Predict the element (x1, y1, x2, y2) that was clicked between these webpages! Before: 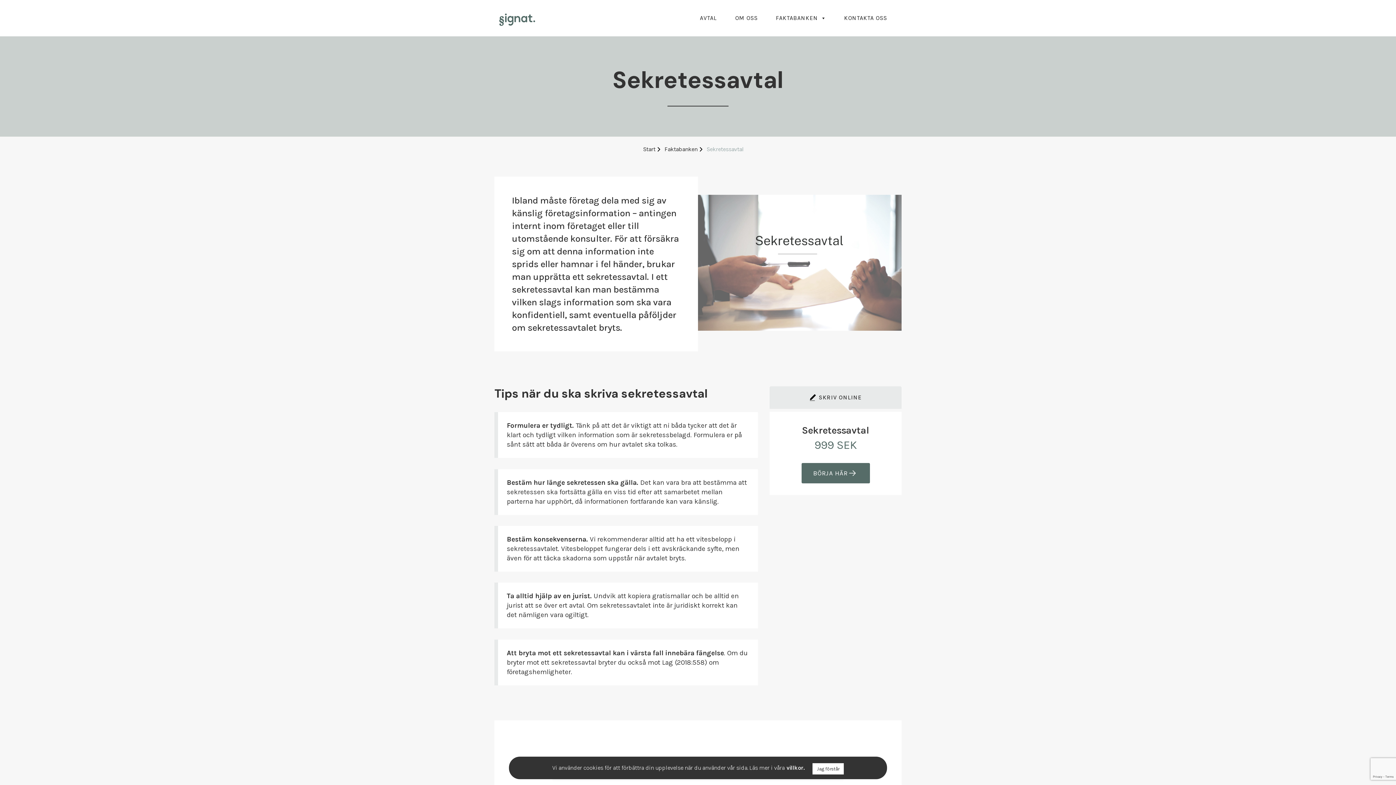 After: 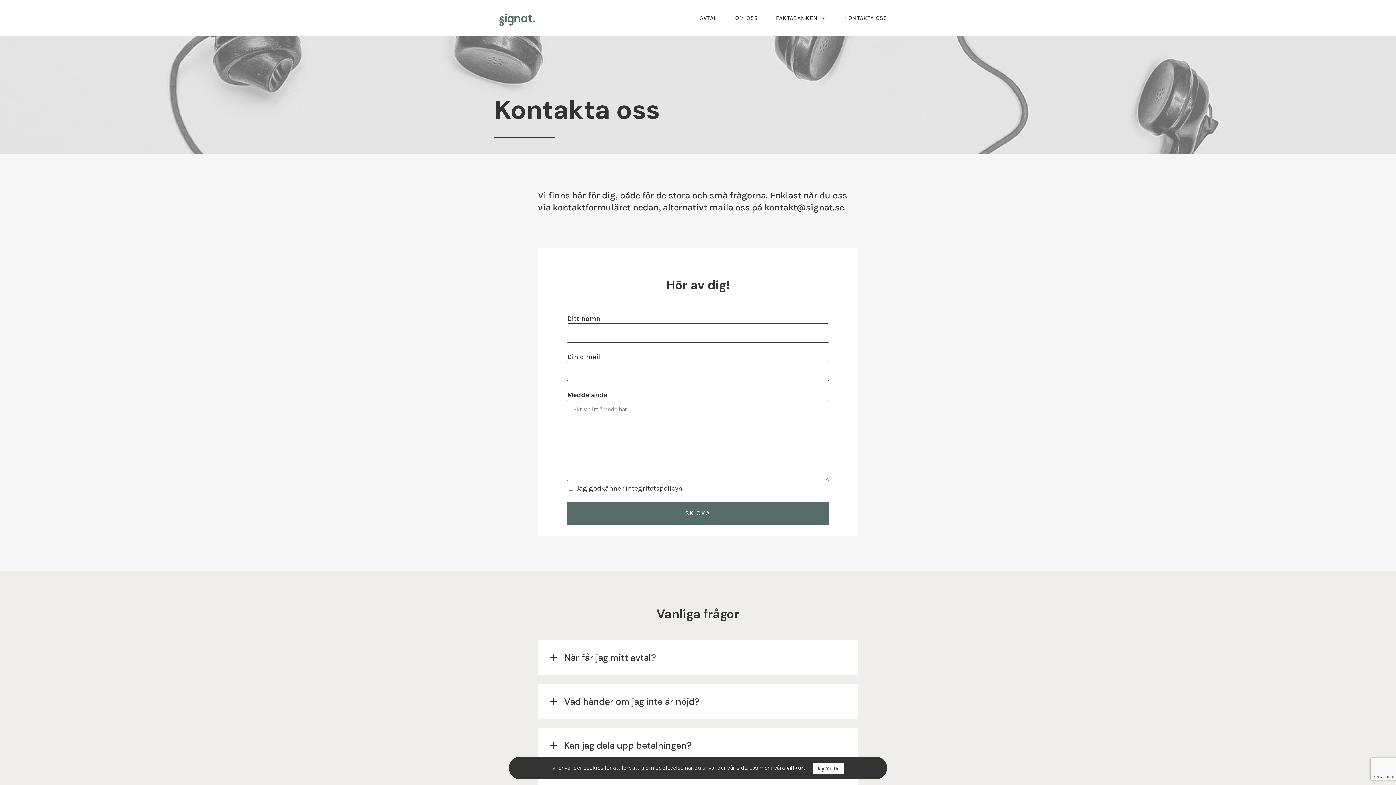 Action: label: KONTAKTA OSS bbox: (840, 10, 890, 25)